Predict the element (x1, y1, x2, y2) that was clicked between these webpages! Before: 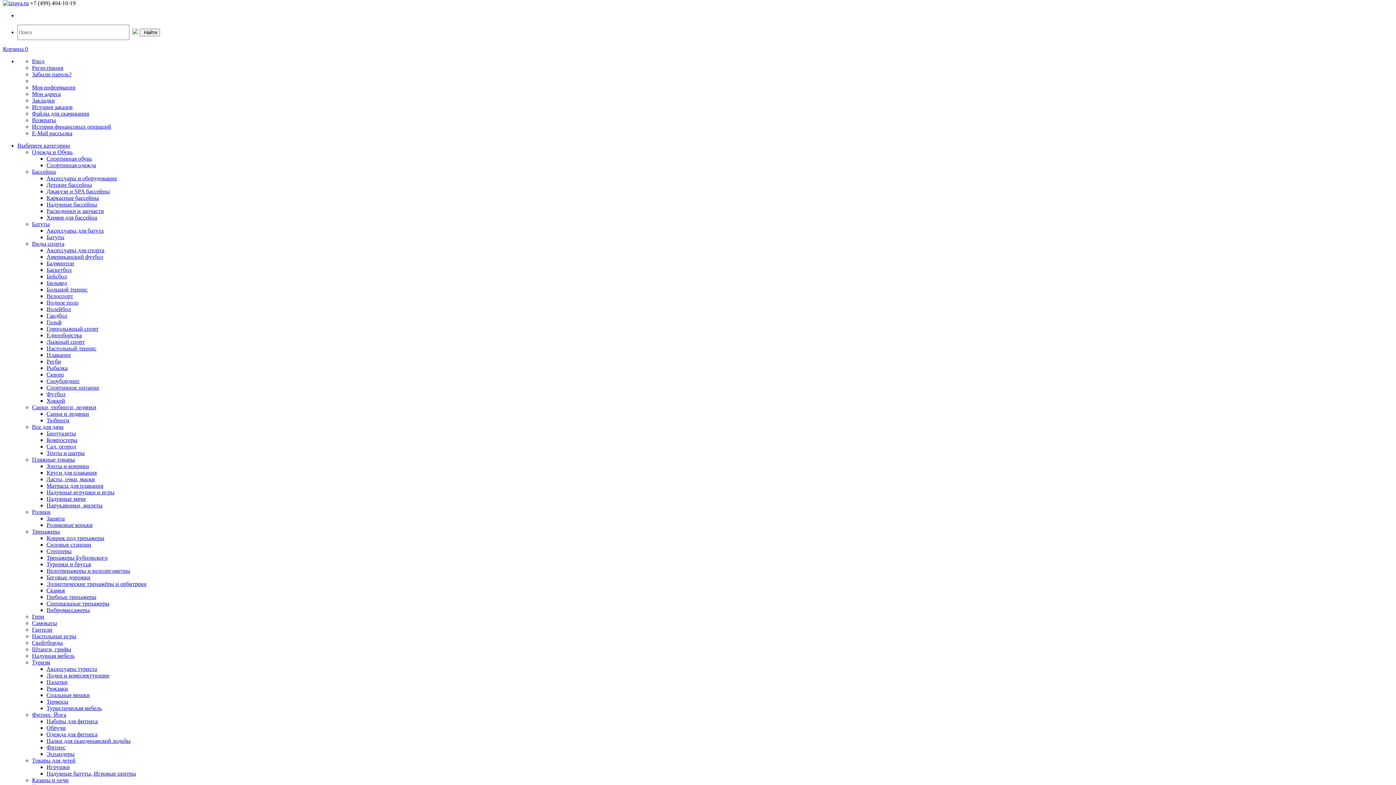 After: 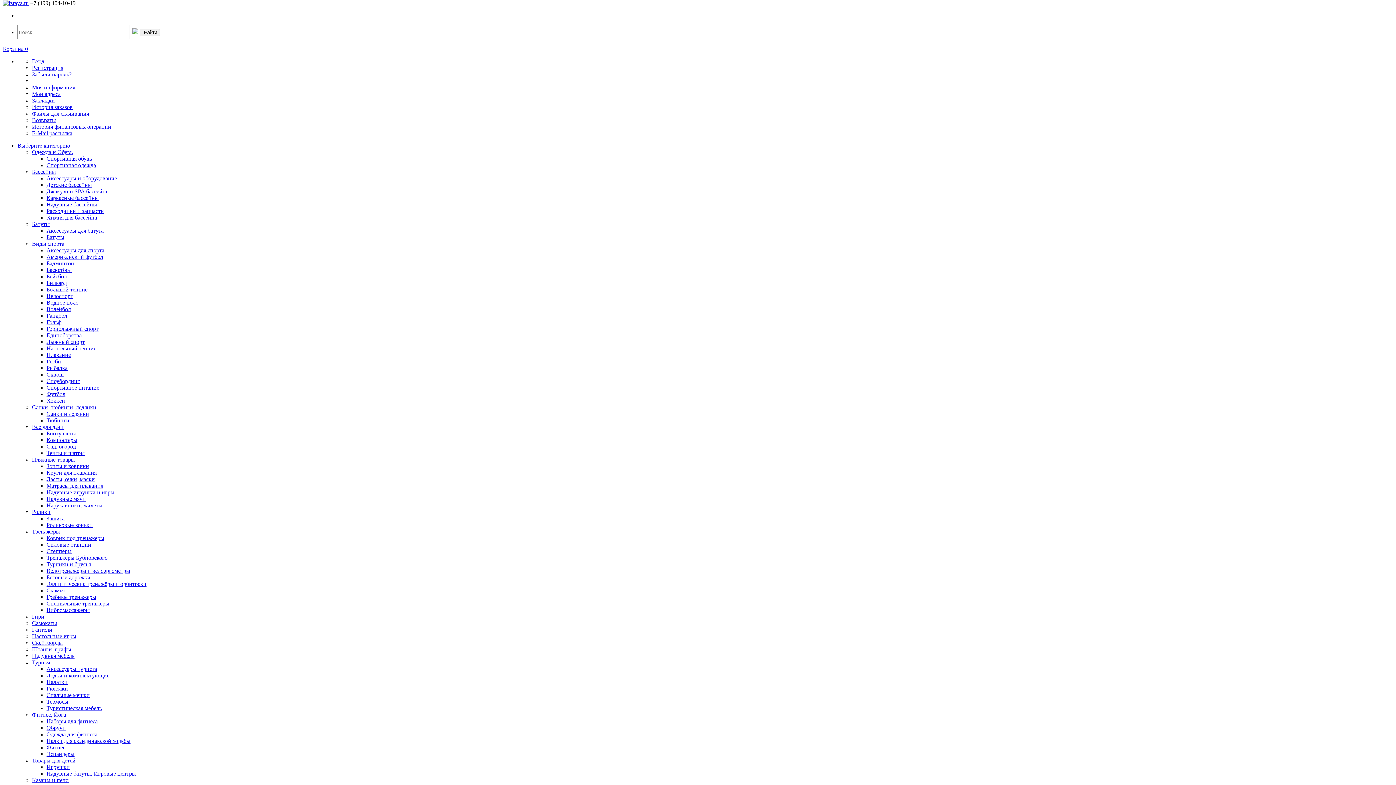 Action: bbox: (46, 496, 85, 502) label: Надувные мячи